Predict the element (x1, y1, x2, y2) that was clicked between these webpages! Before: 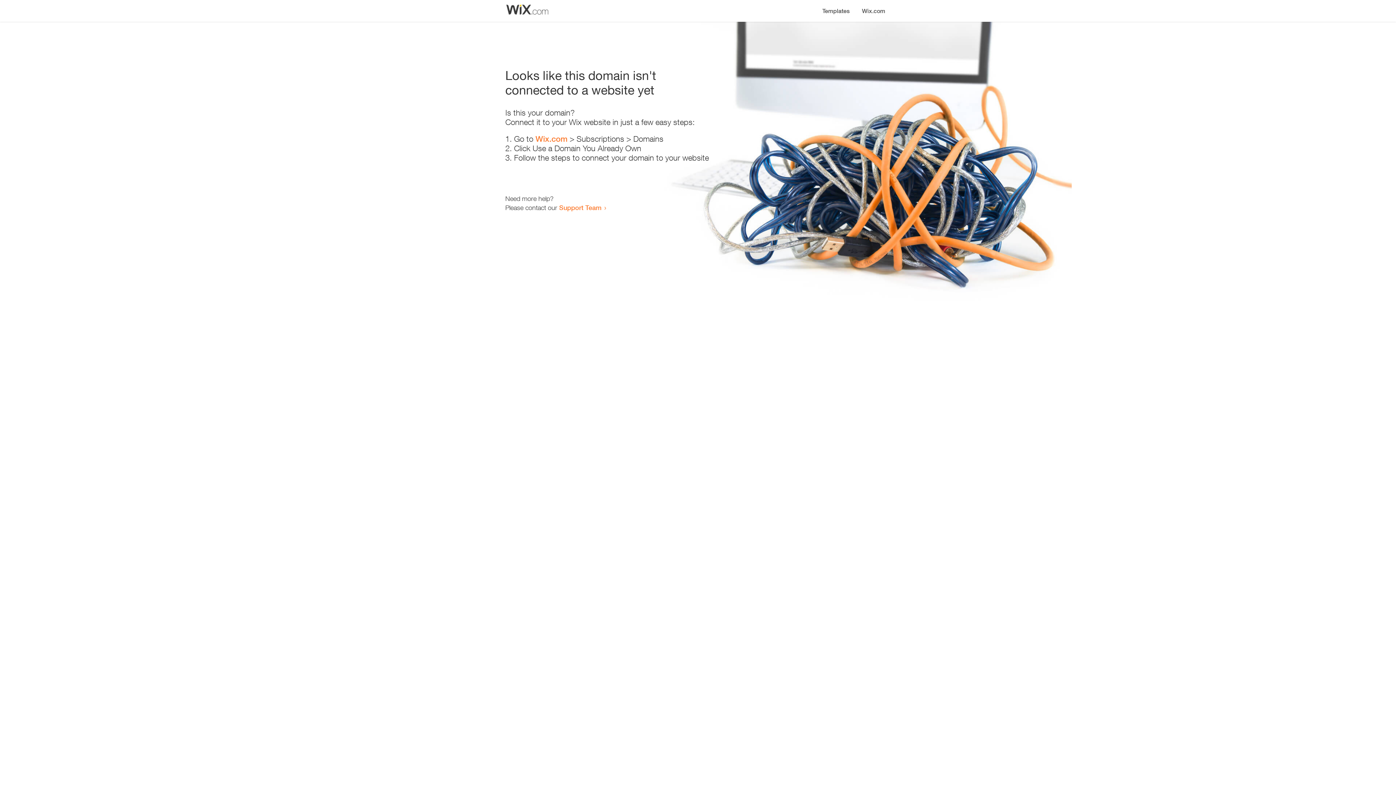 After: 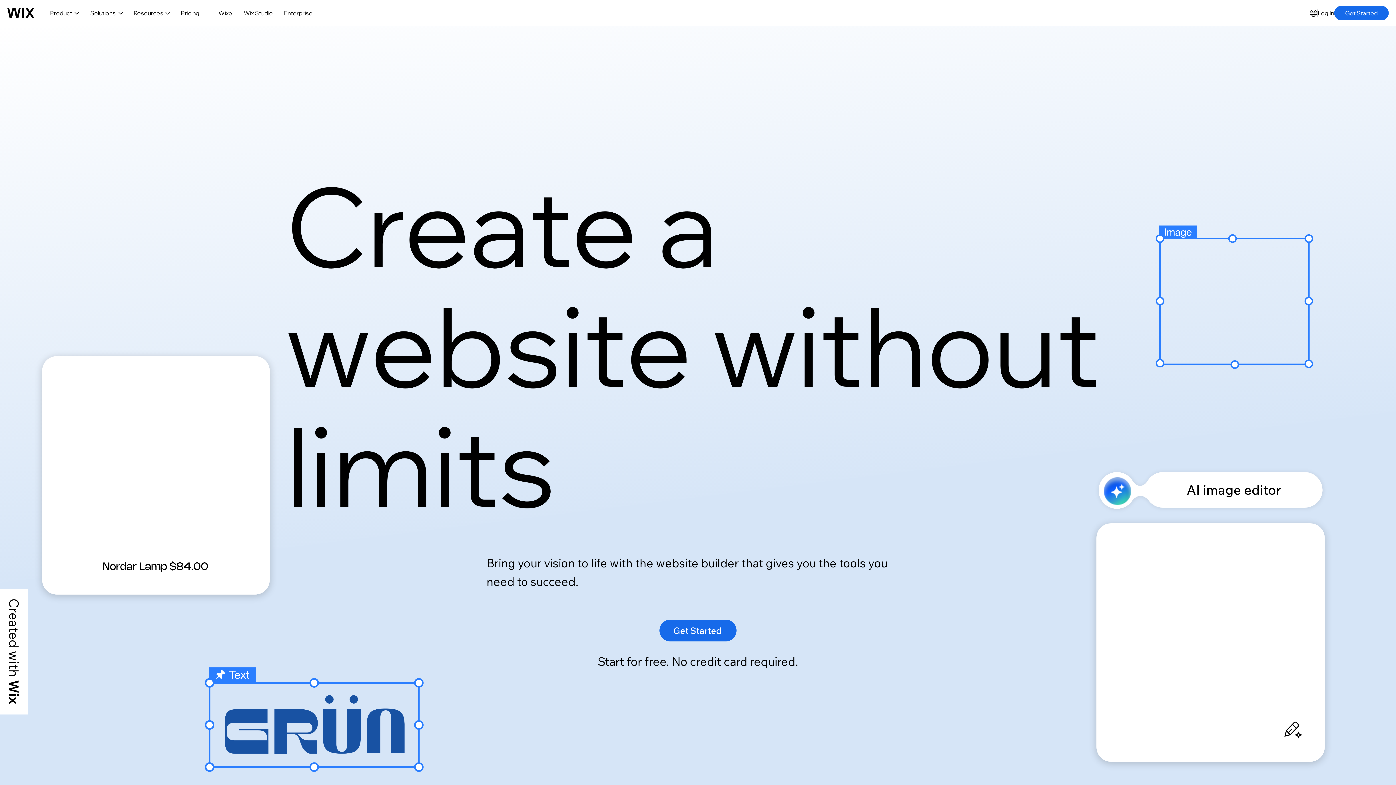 Action: label: Wix.com bbox: (856, 0, 890, 14)